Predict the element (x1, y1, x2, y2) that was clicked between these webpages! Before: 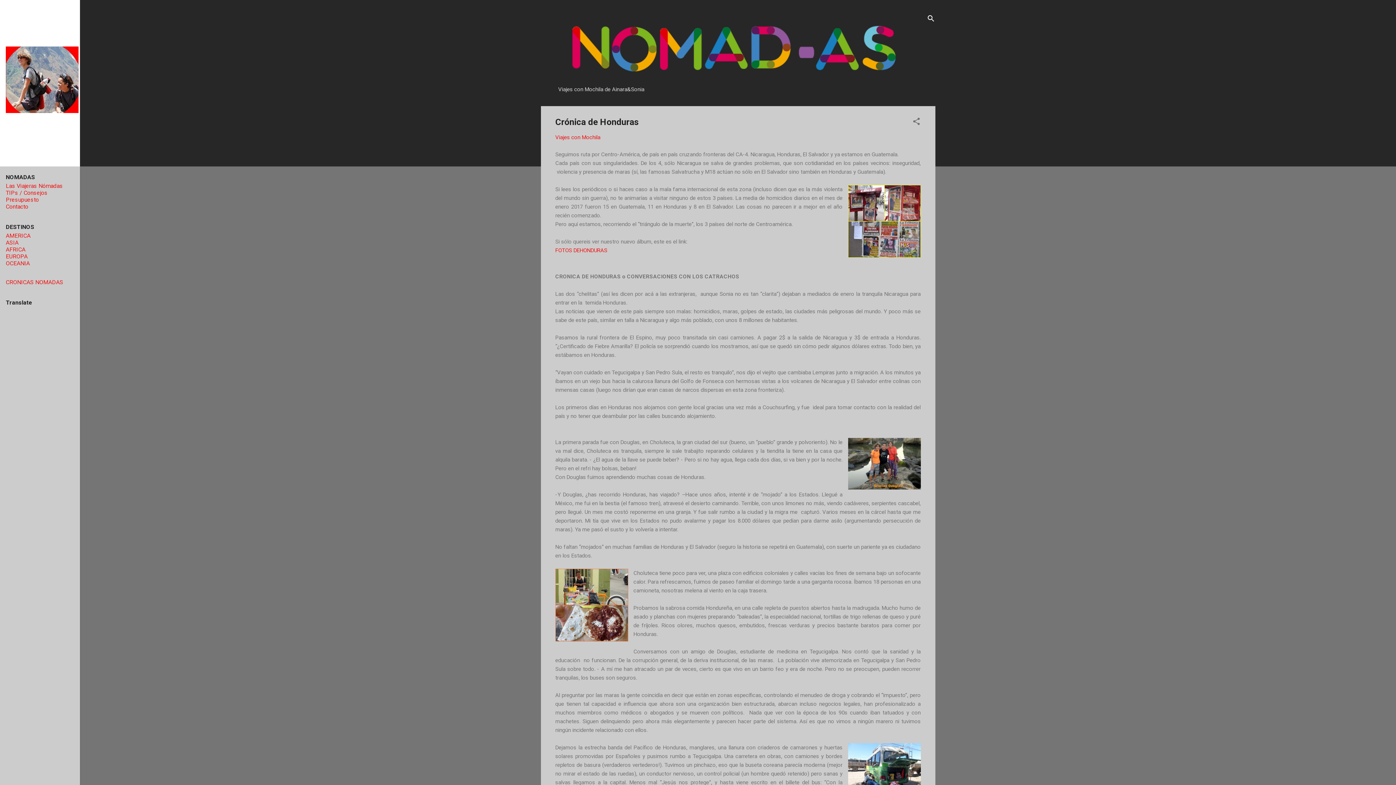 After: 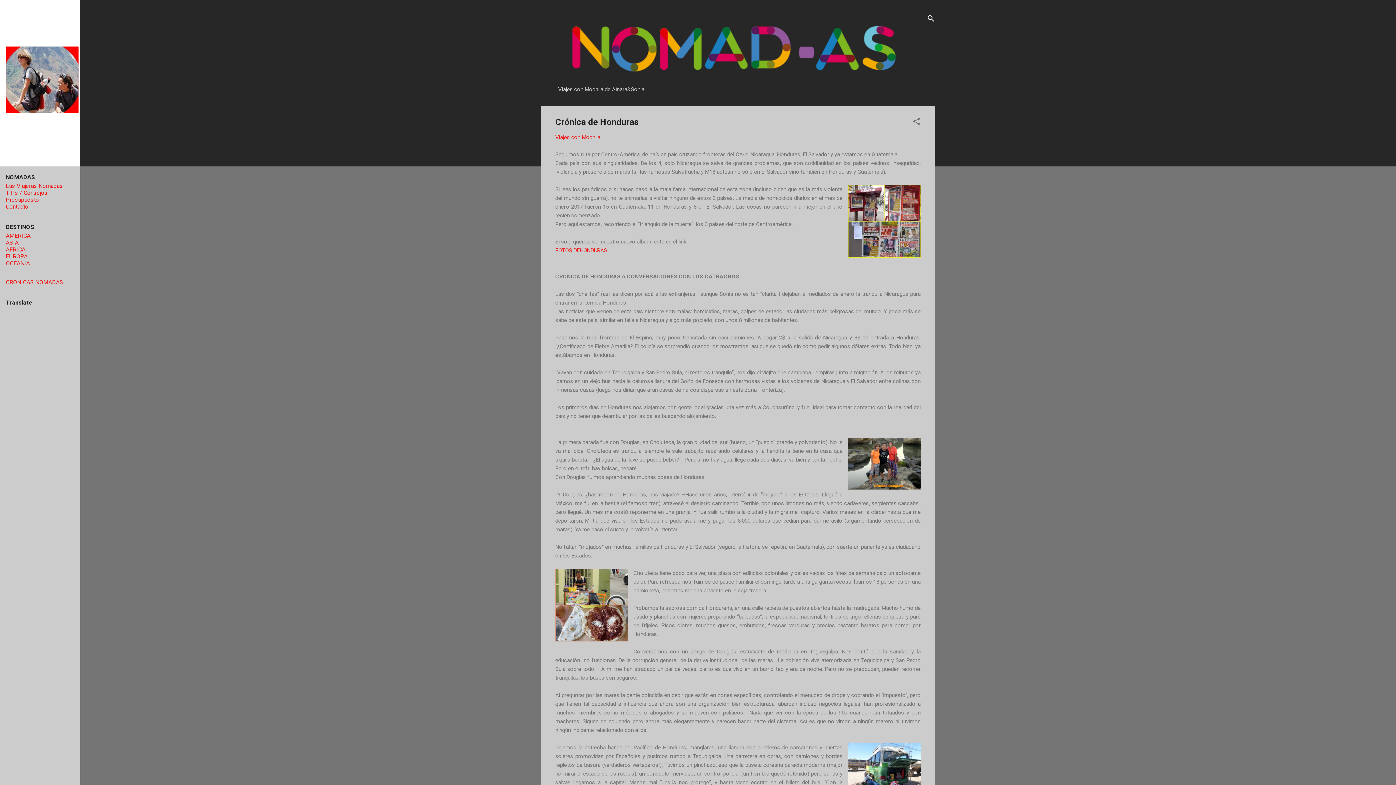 Action: bbox: (555, 247, 607, 253) label: FOTOS DEHONDURAS